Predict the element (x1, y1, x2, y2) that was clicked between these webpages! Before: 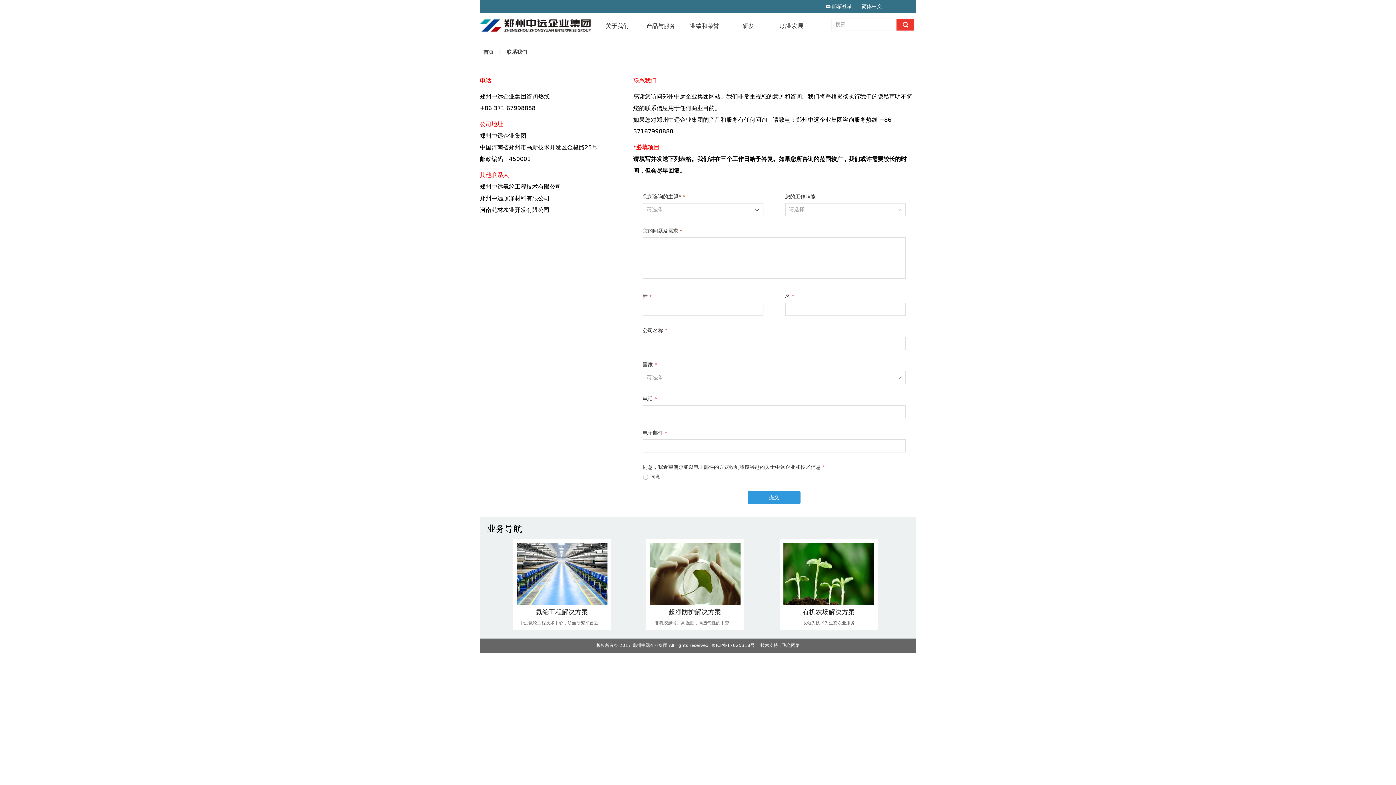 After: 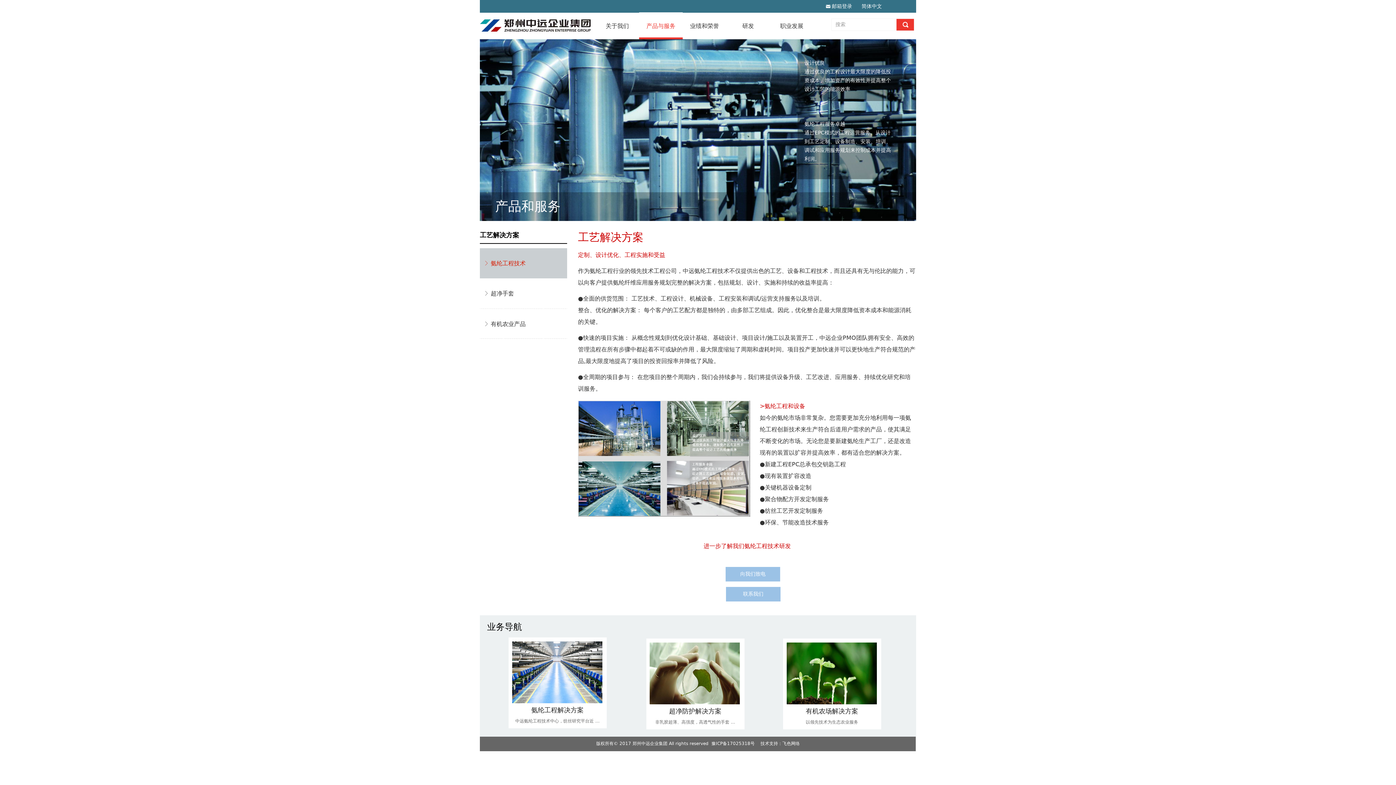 Action: bbox: (535, 610, 588, 615) label: 氨纶工程解决方案